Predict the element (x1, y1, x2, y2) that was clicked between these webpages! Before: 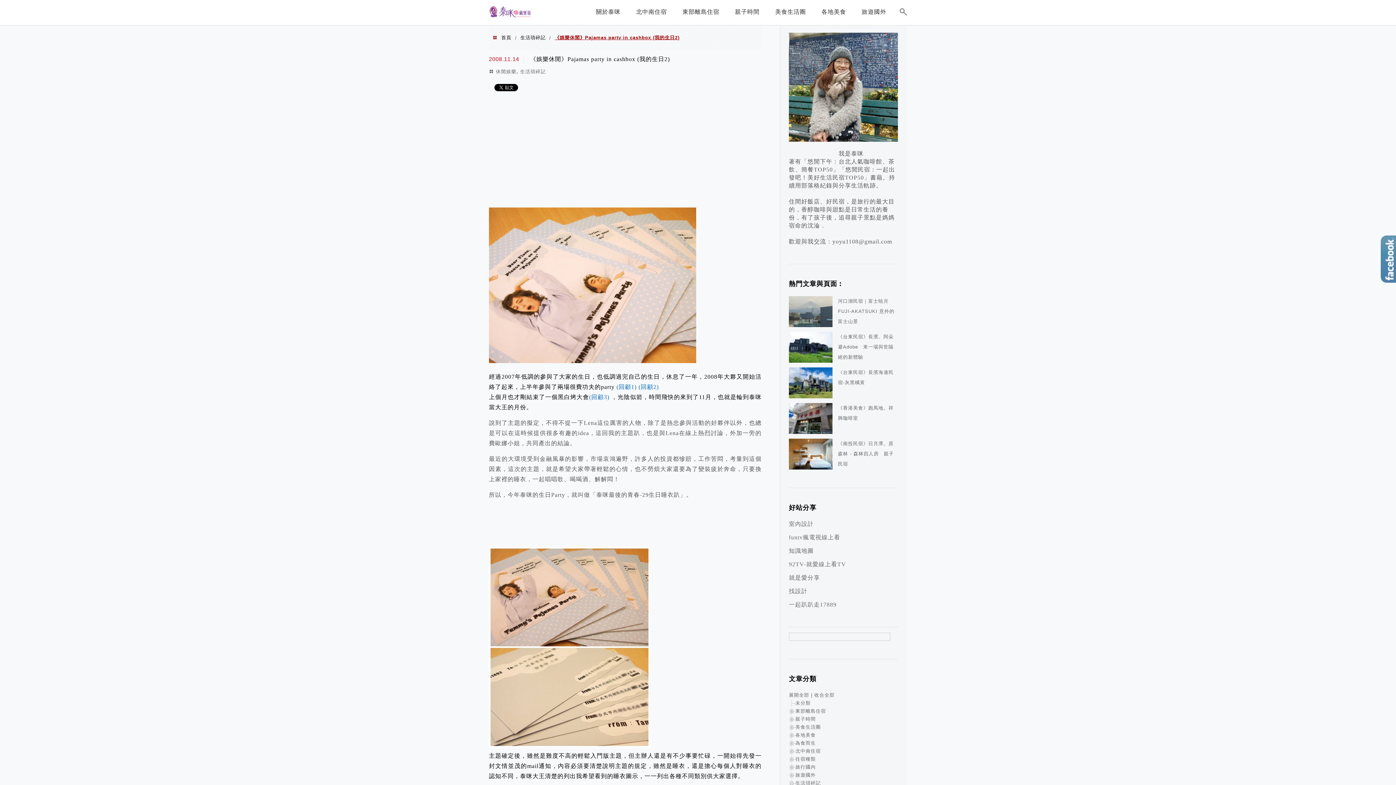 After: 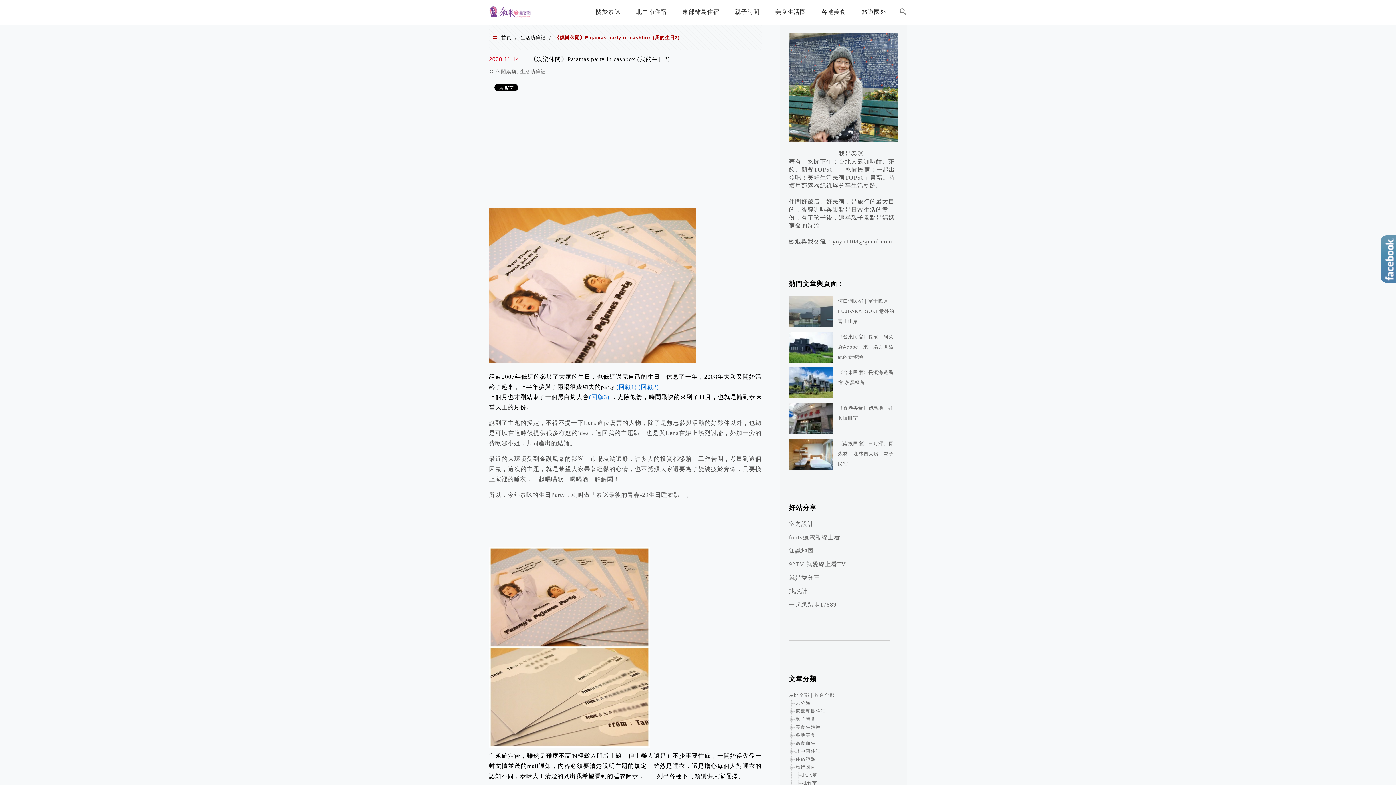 Action: bbox: (789, 764, 795, 770)